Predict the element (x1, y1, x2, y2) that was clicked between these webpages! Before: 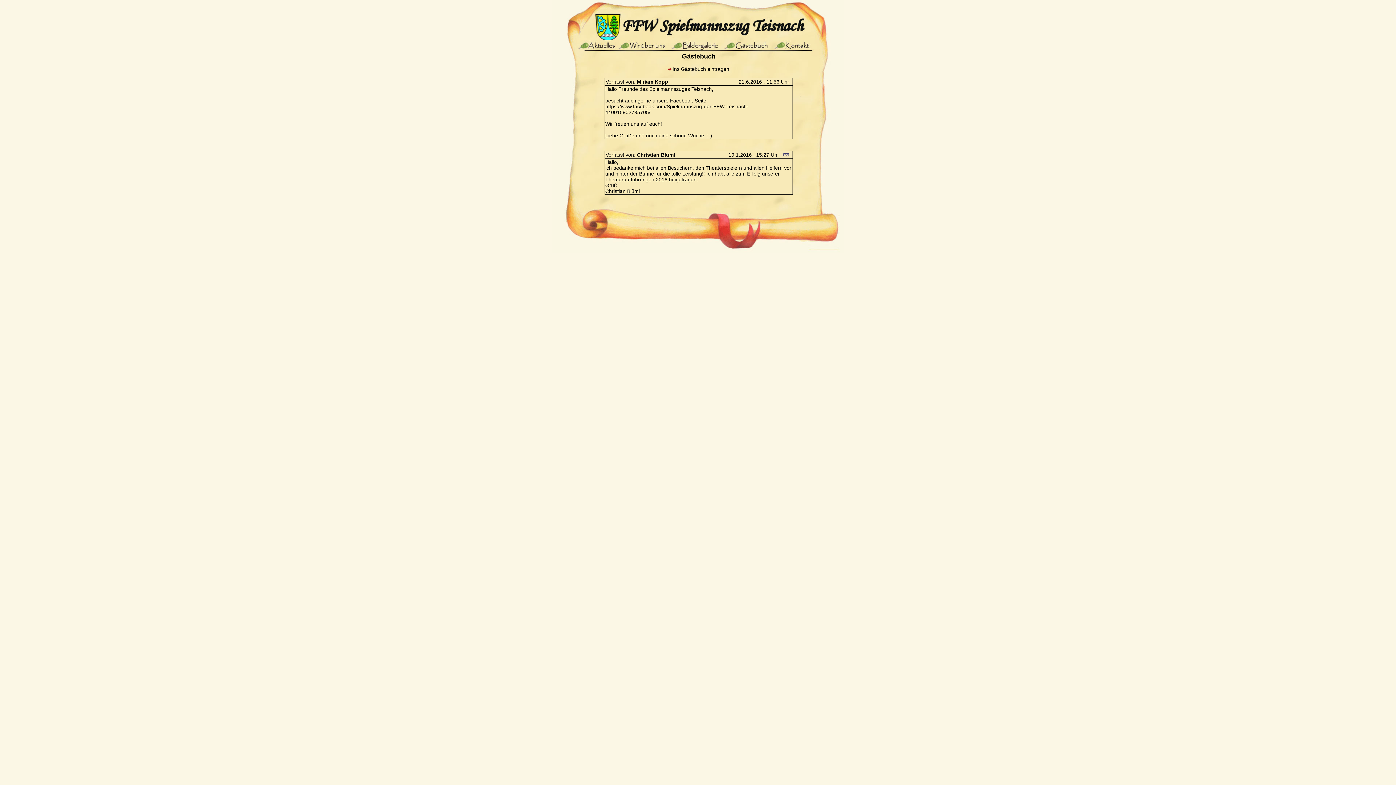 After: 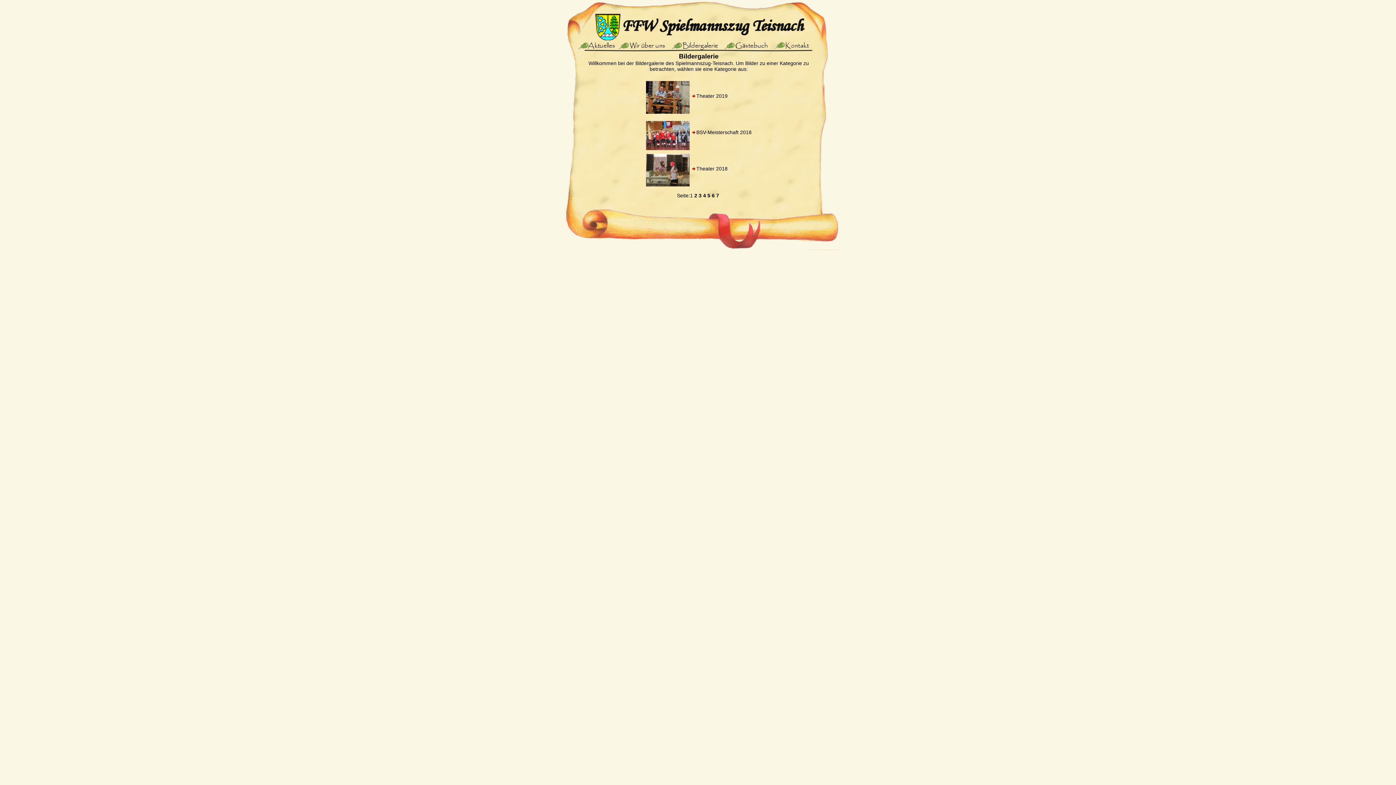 Action: bbox: (668, 48, 721, 53)